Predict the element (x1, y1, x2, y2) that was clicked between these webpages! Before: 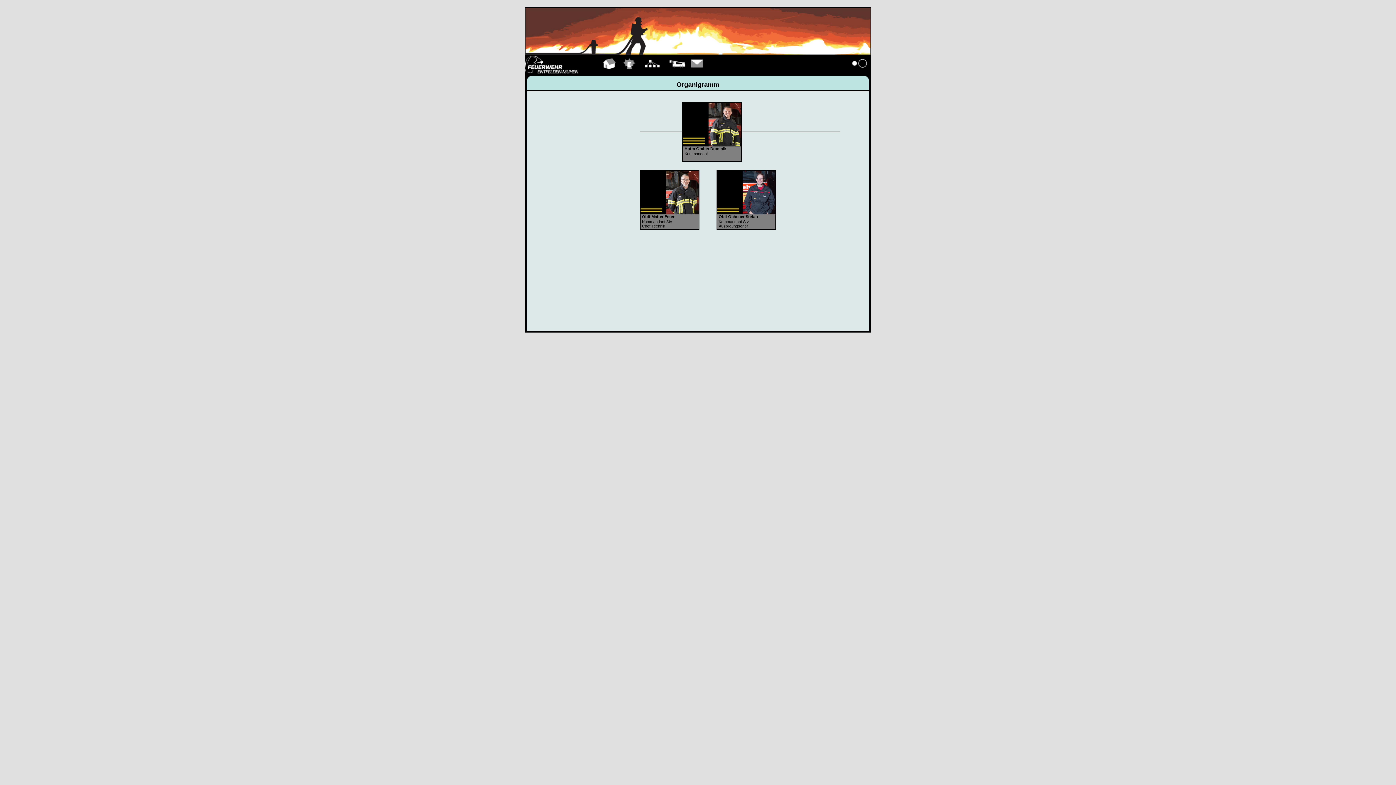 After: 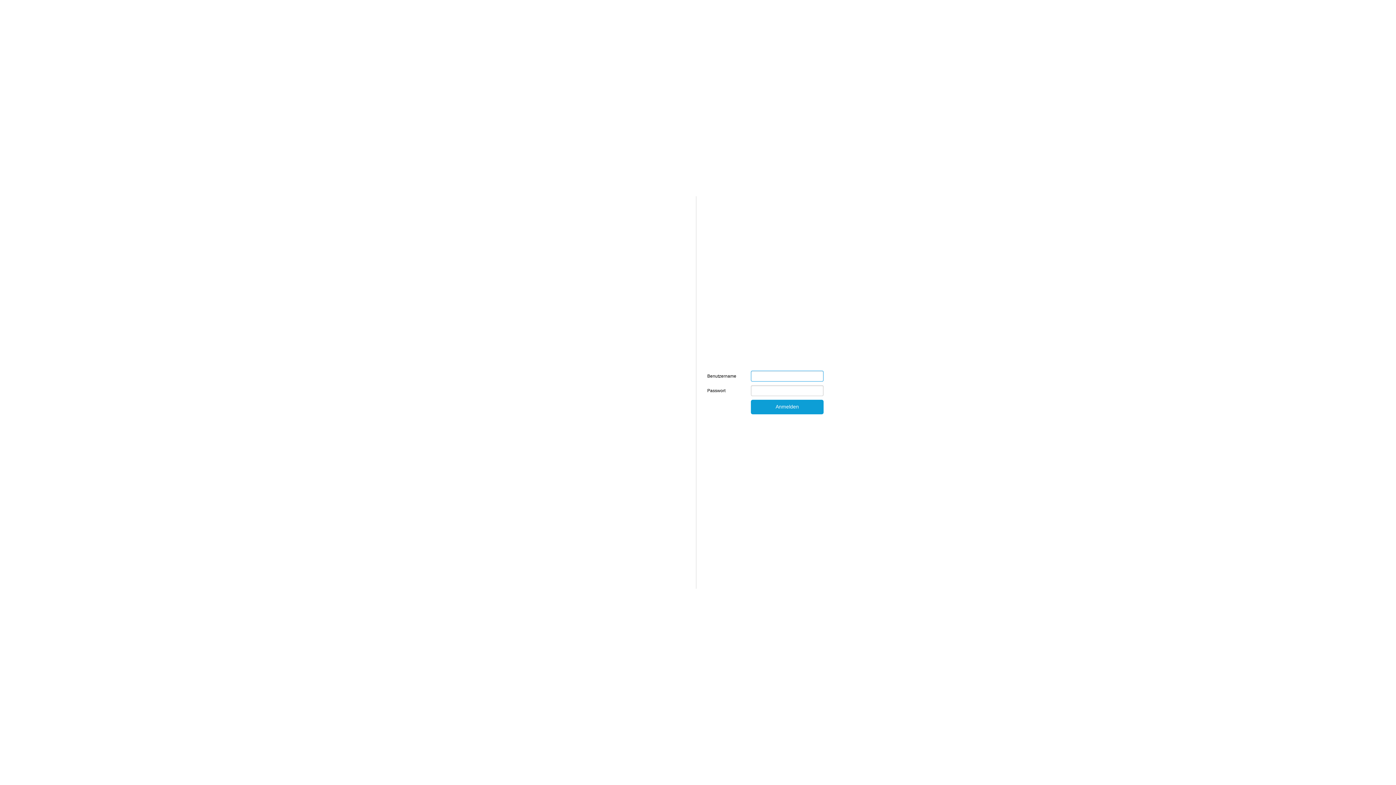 Action: bbox: (850, 66, 869, 74) label: 
Anmelden